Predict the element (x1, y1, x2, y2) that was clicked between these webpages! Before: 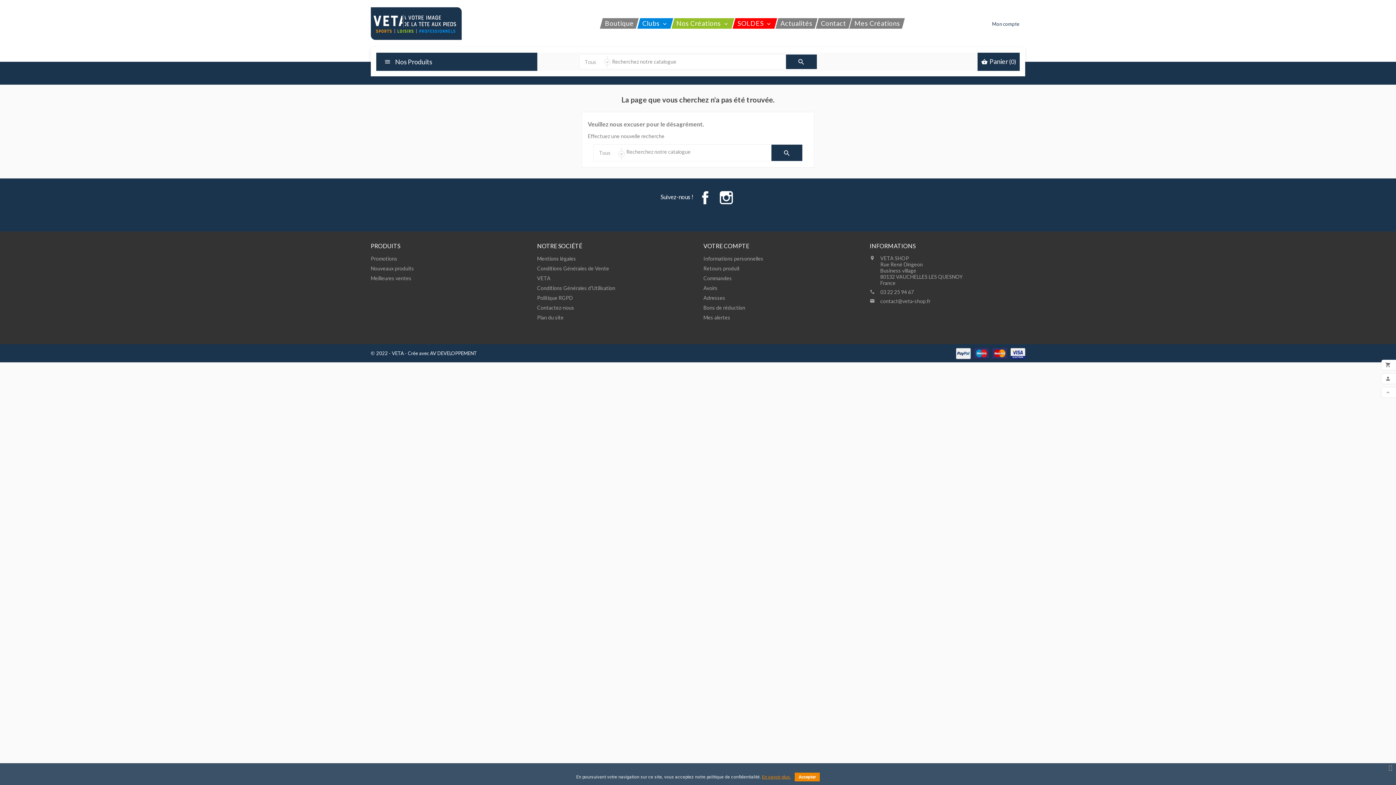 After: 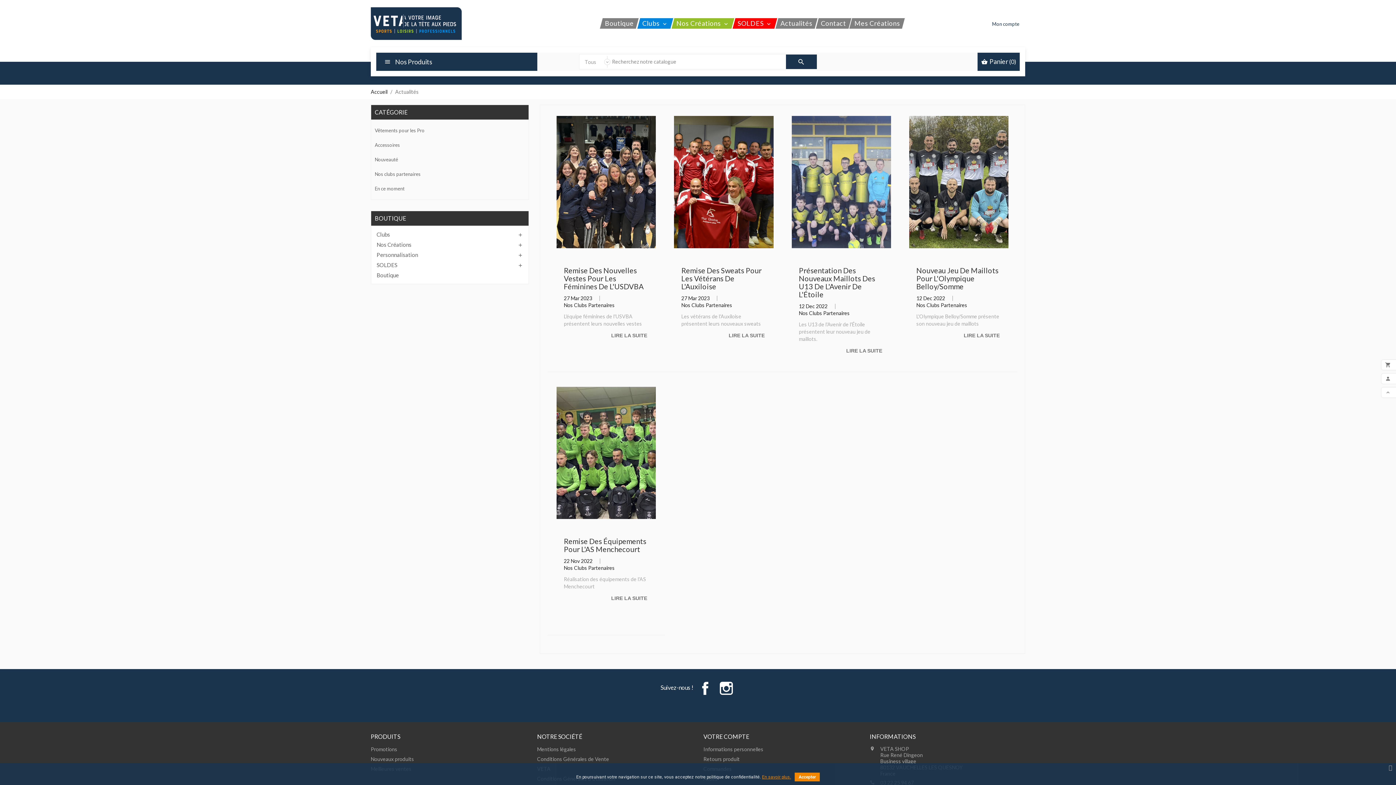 Action: label: Actualités bbox: (777, 18, 816, 28)